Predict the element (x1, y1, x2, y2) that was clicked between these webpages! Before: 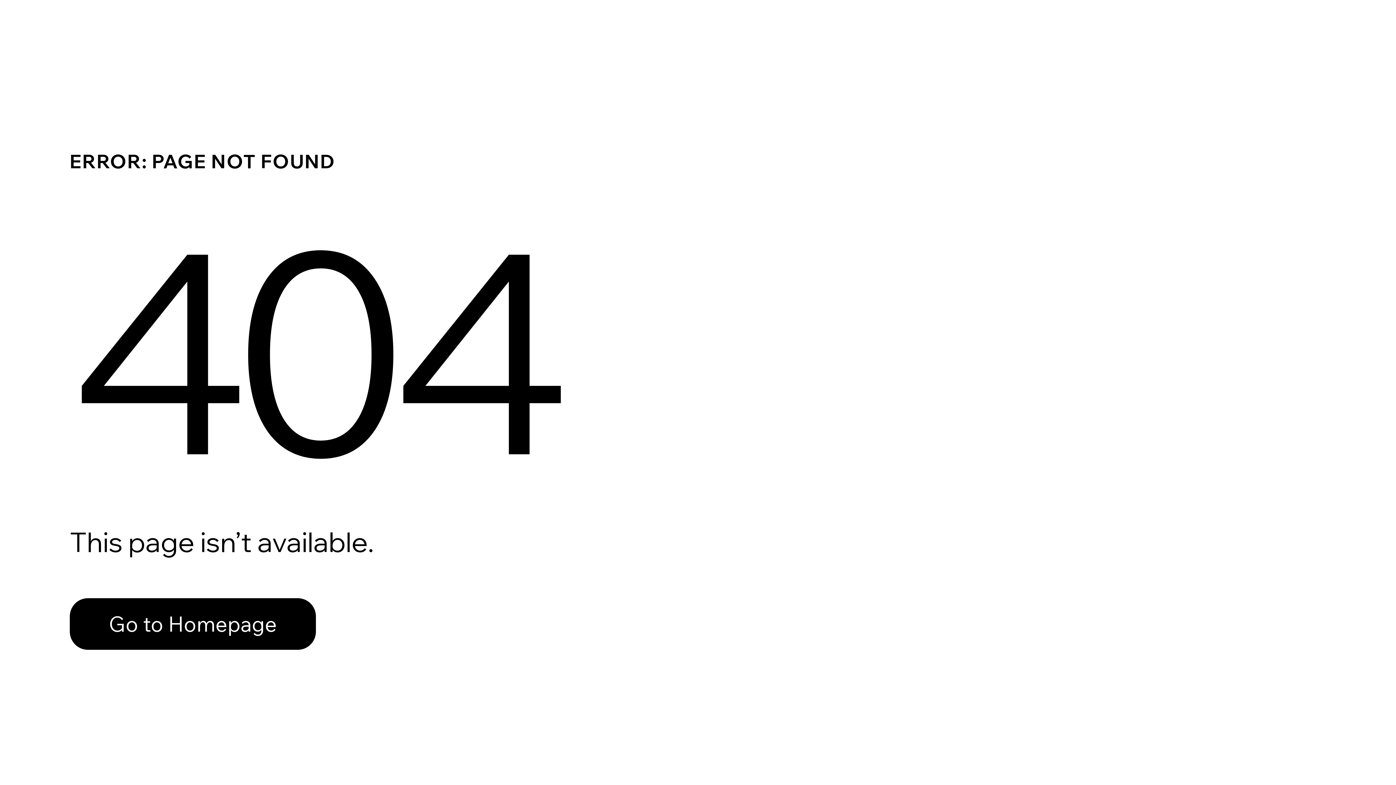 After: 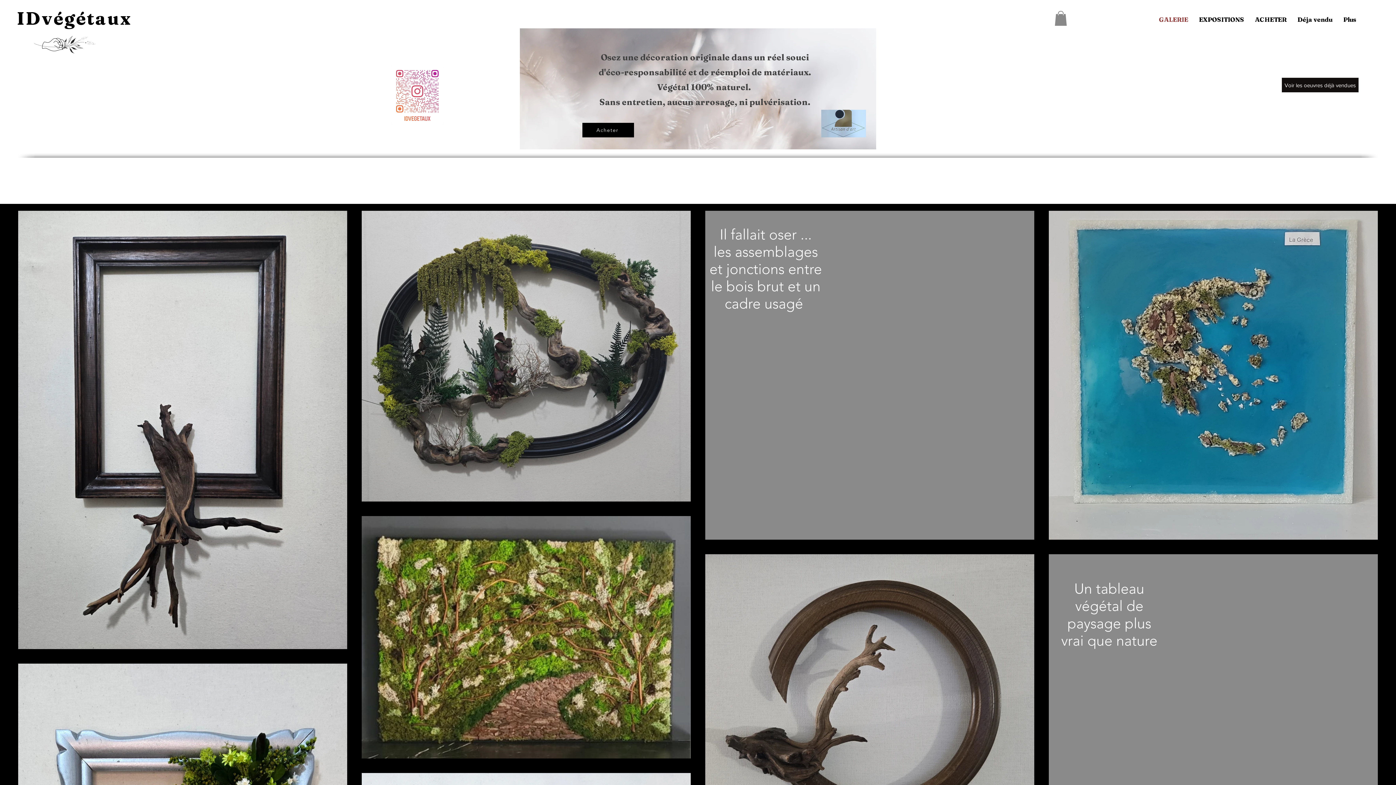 Action: bbox: (69, 582, 768, 659) label: Go to Homepage